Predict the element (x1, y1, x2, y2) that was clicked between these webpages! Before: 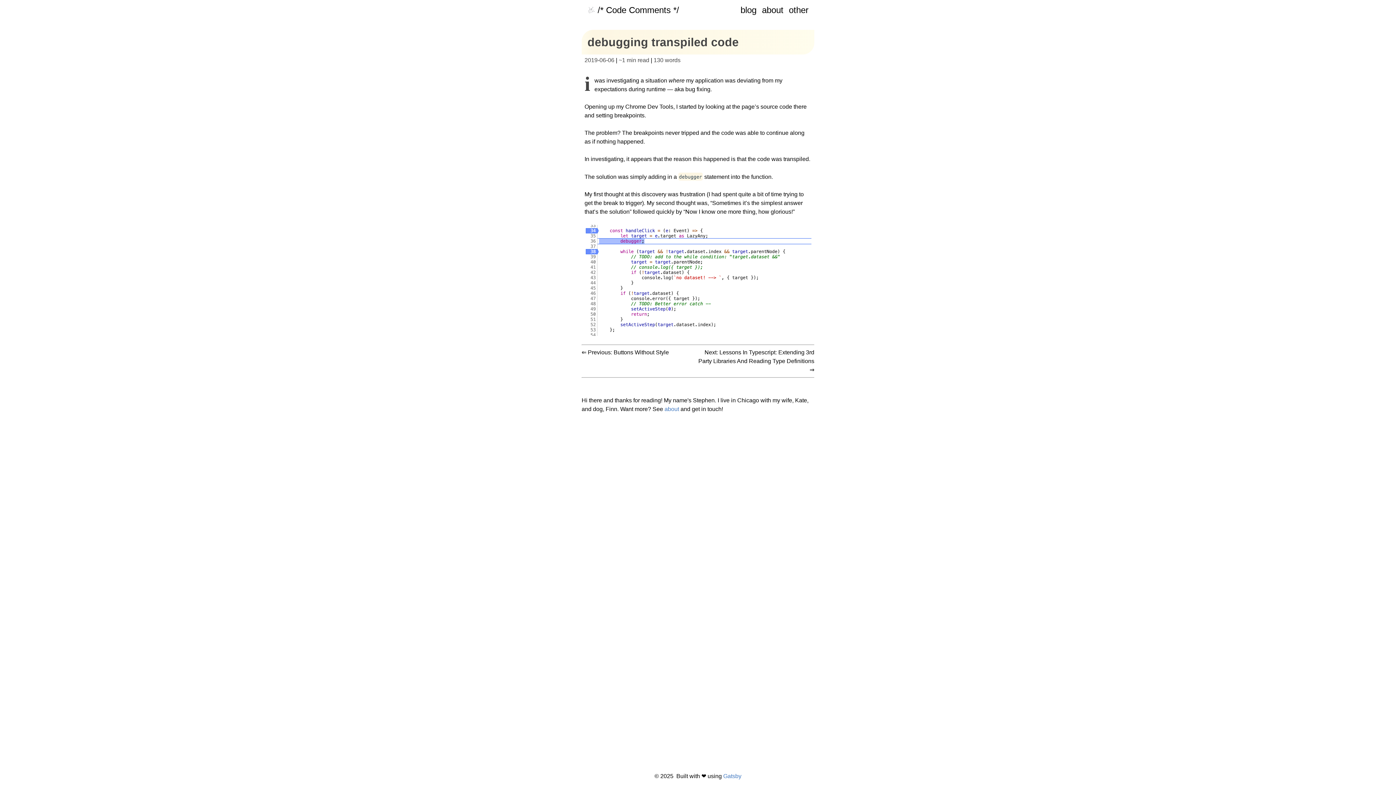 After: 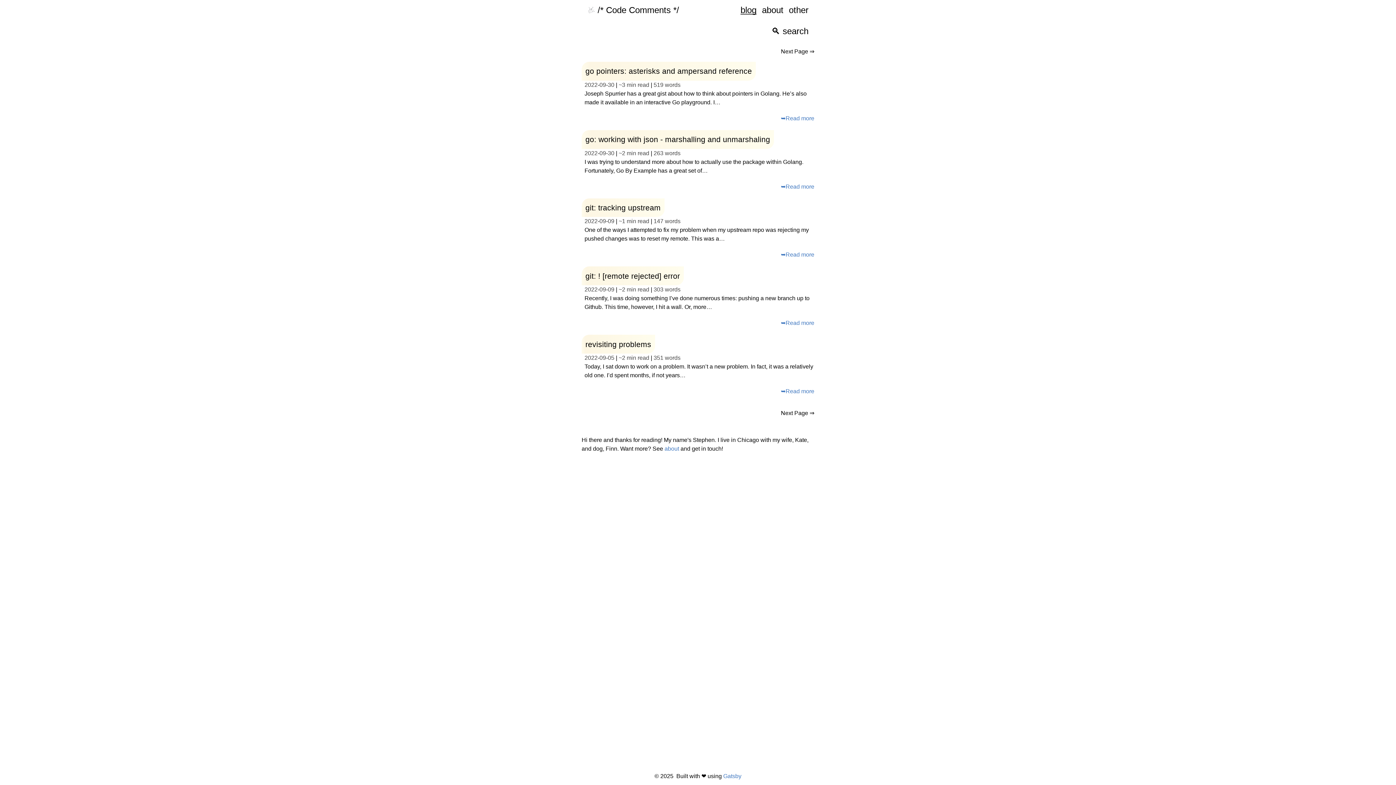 Action: label: blog bbox: (740, 5, 756, 14)